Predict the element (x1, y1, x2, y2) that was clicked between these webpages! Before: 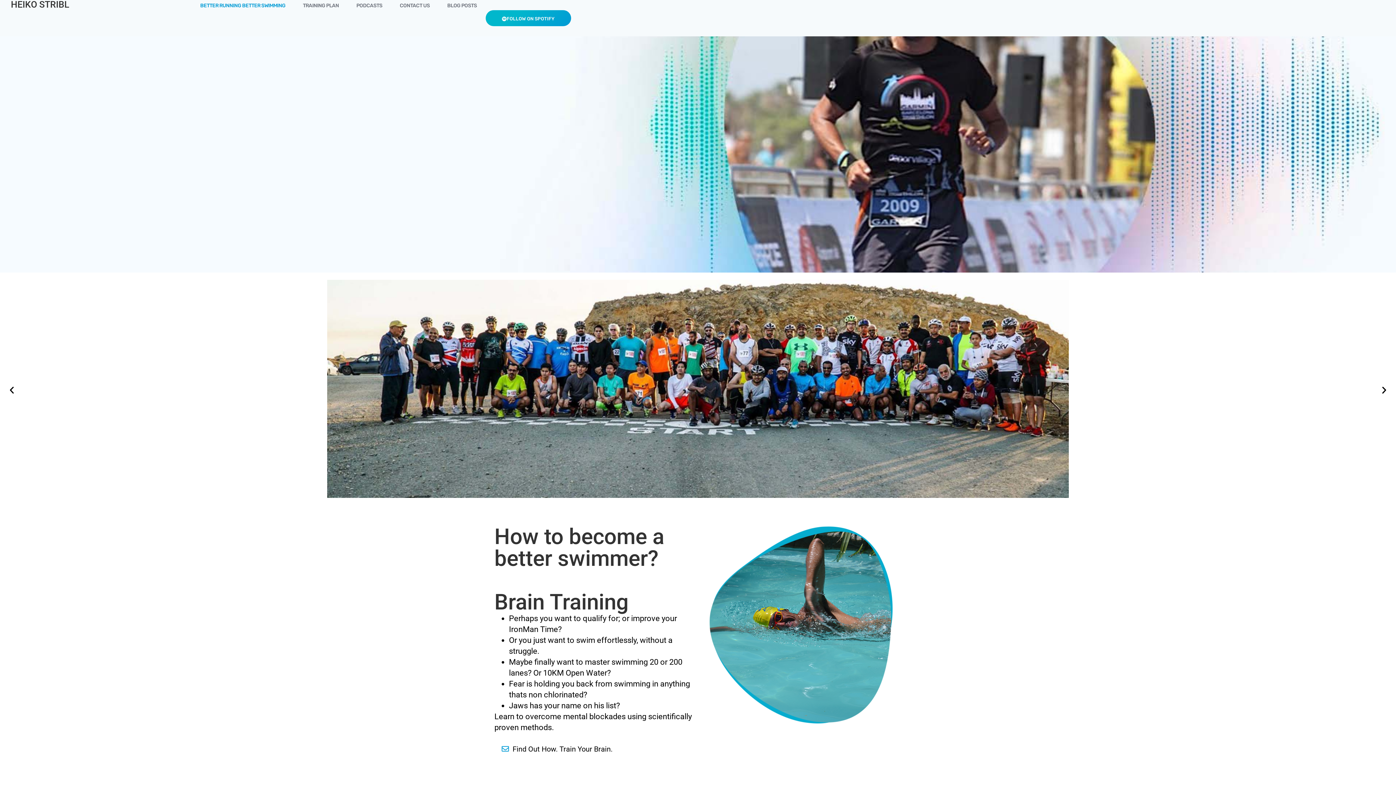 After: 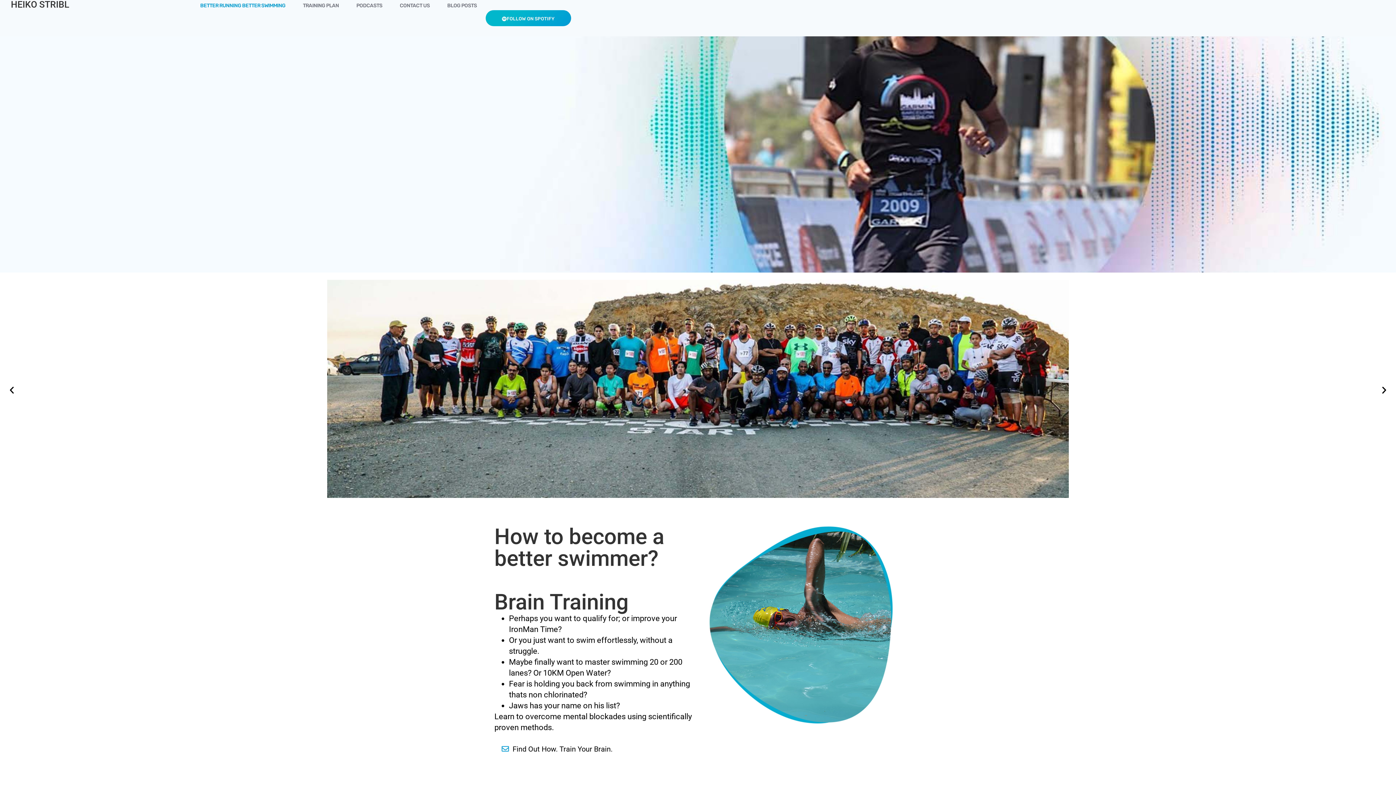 Action: bbox: (198, 0, 286, 11) label: BETTER RUNNING BETTER SWIMMING